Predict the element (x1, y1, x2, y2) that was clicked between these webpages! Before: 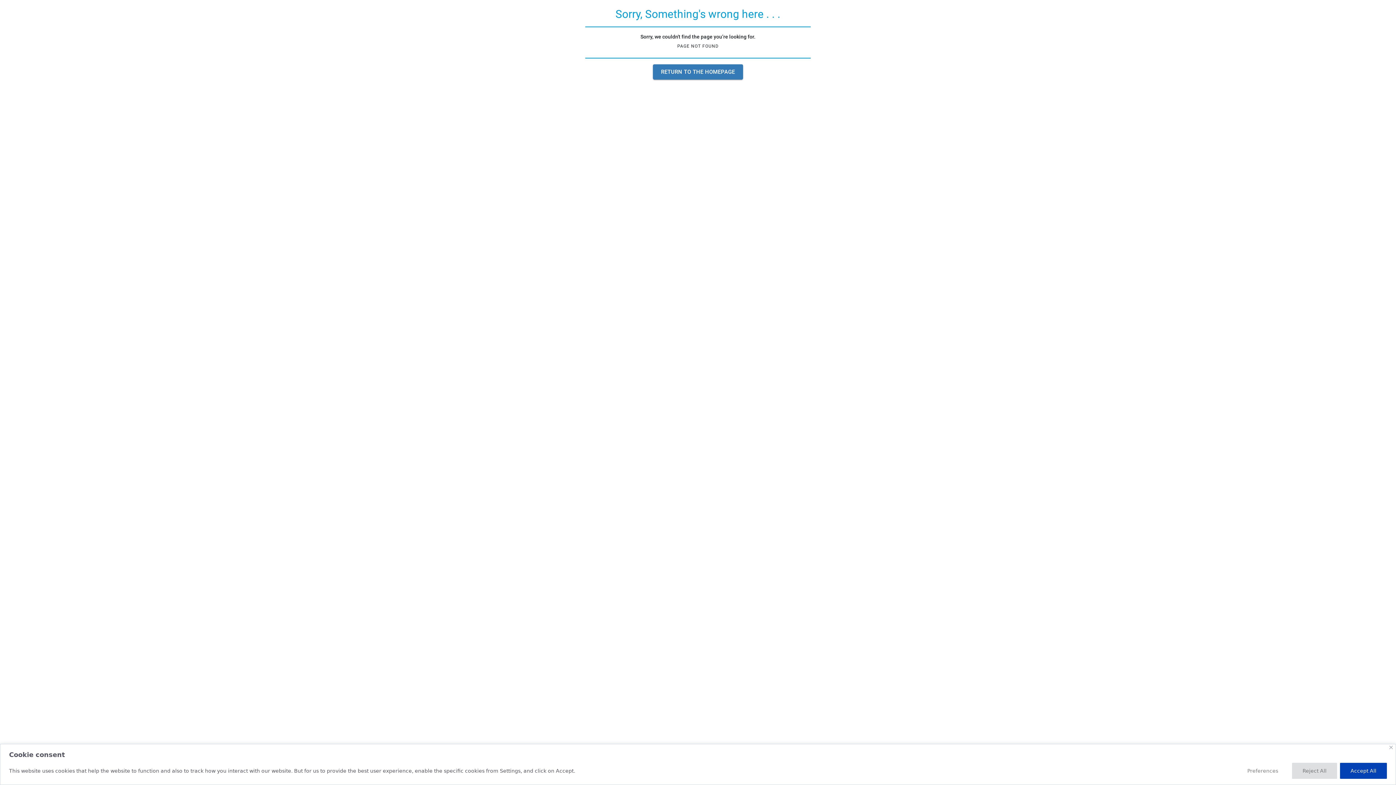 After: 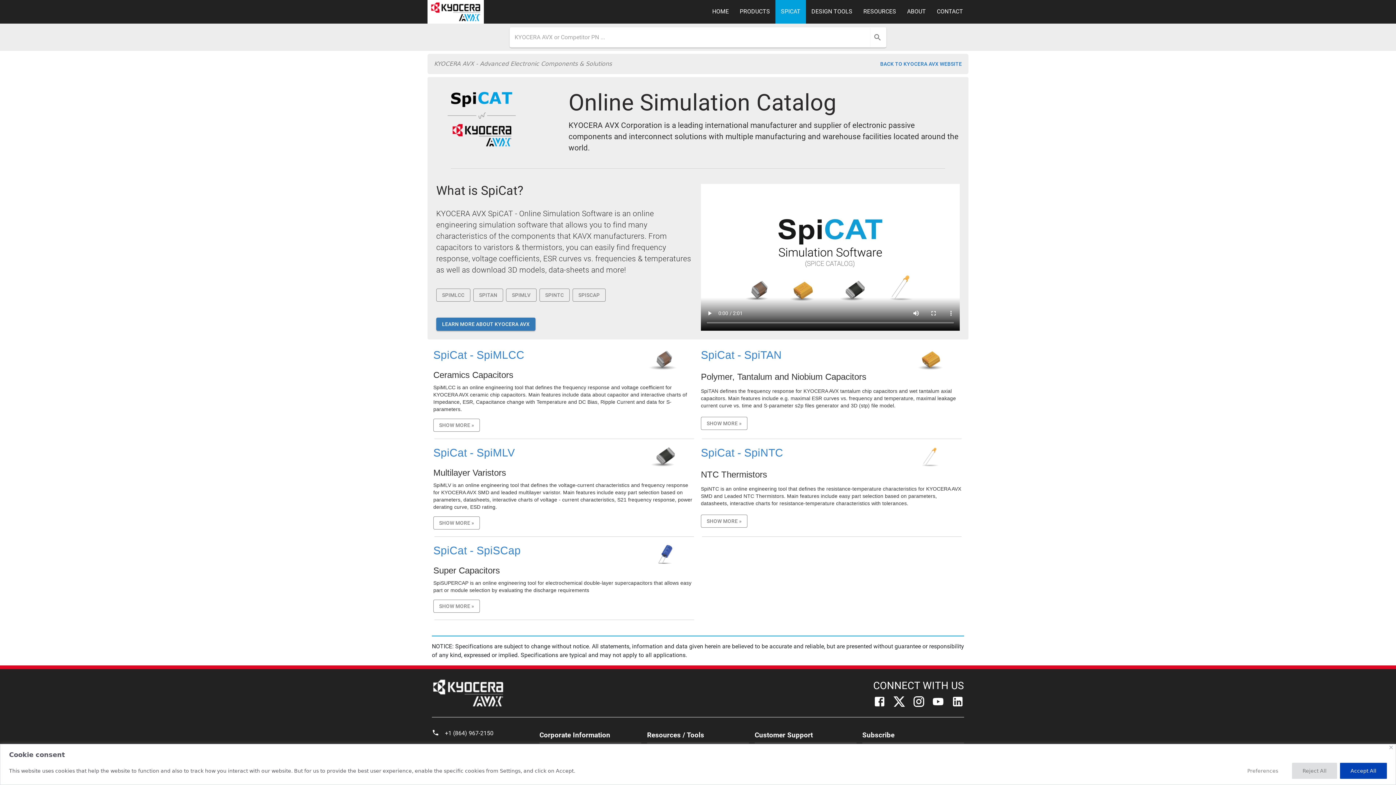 Action: label: RETURN TO THE HOMEPAGE bbox: (653, 64, 743, 79)